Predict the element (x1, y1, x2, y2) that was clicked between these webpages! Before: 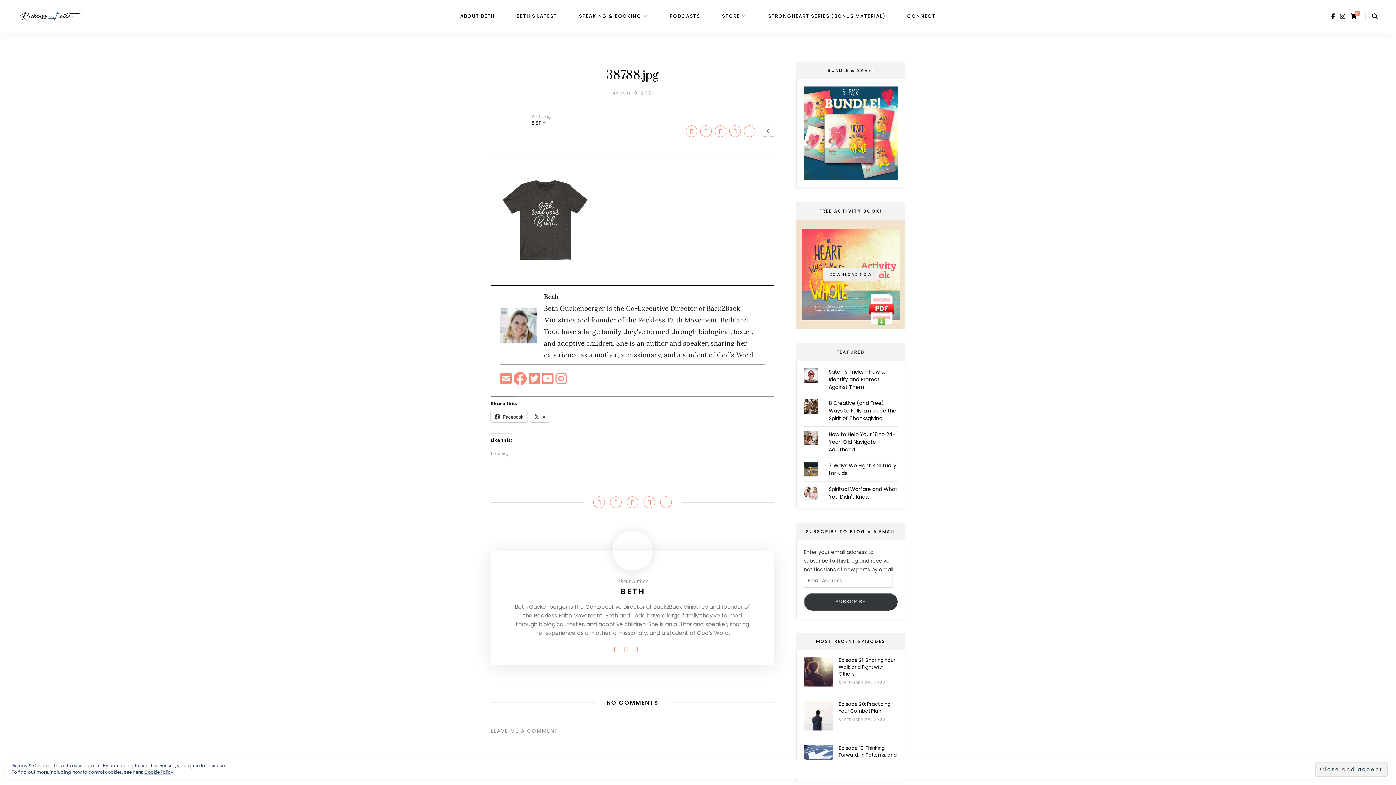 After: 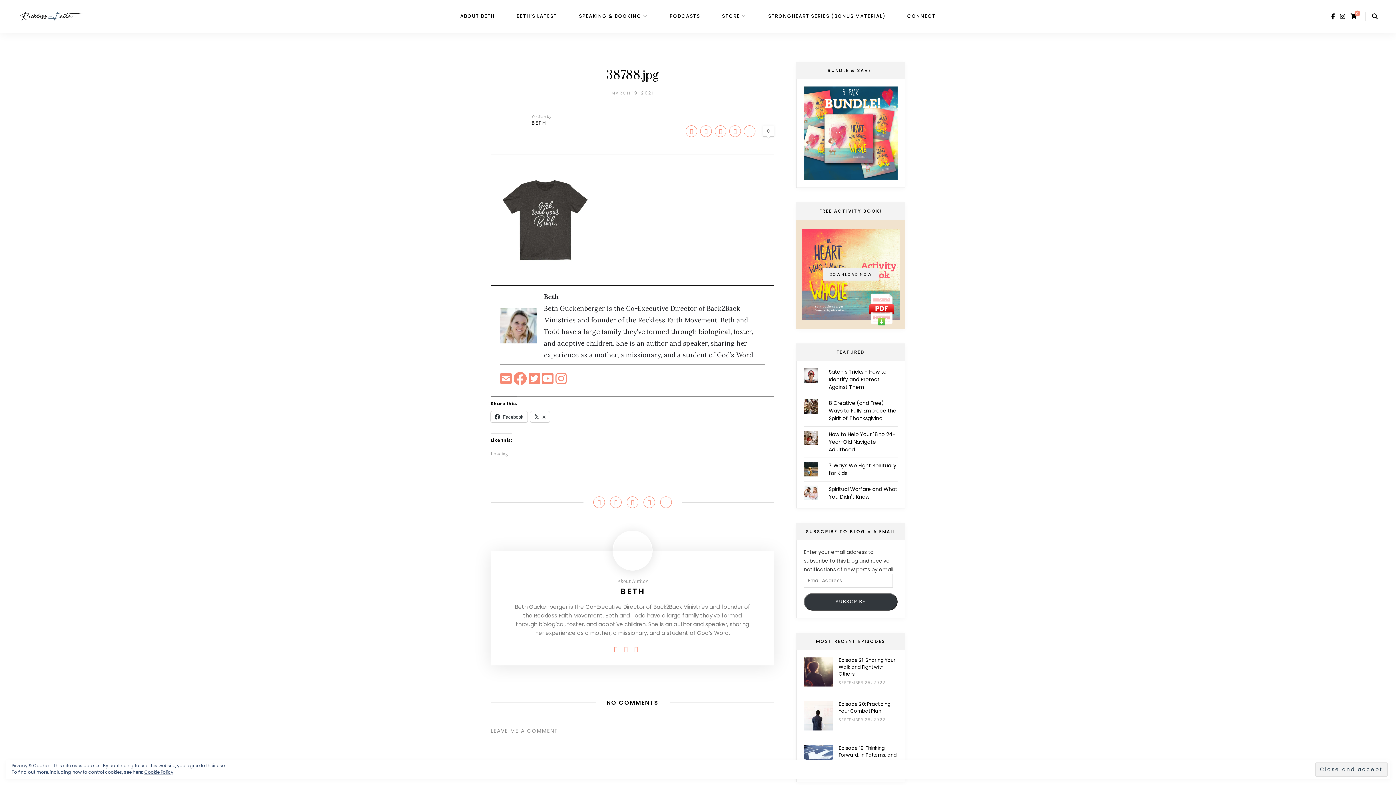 Action: bbox: (500, 376, 513, 385) label:  